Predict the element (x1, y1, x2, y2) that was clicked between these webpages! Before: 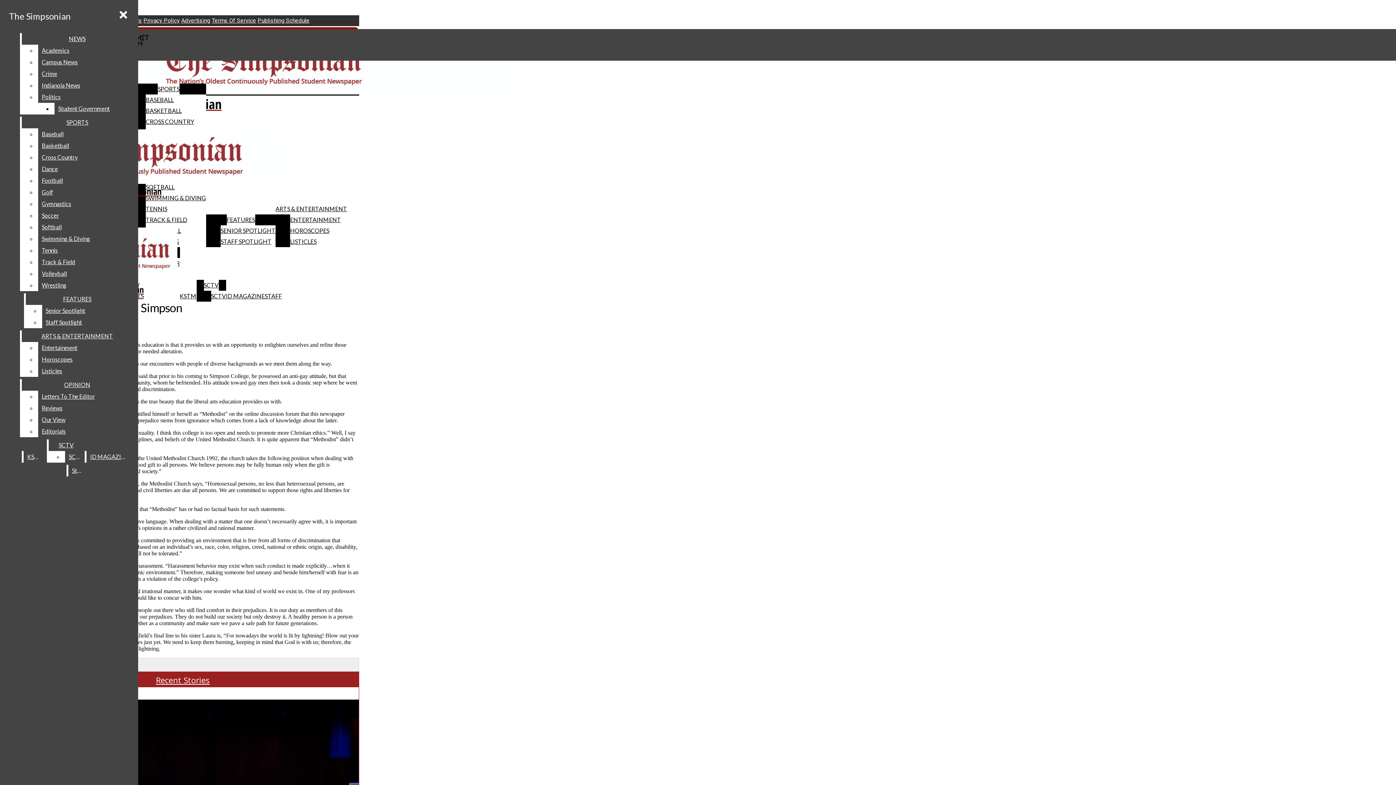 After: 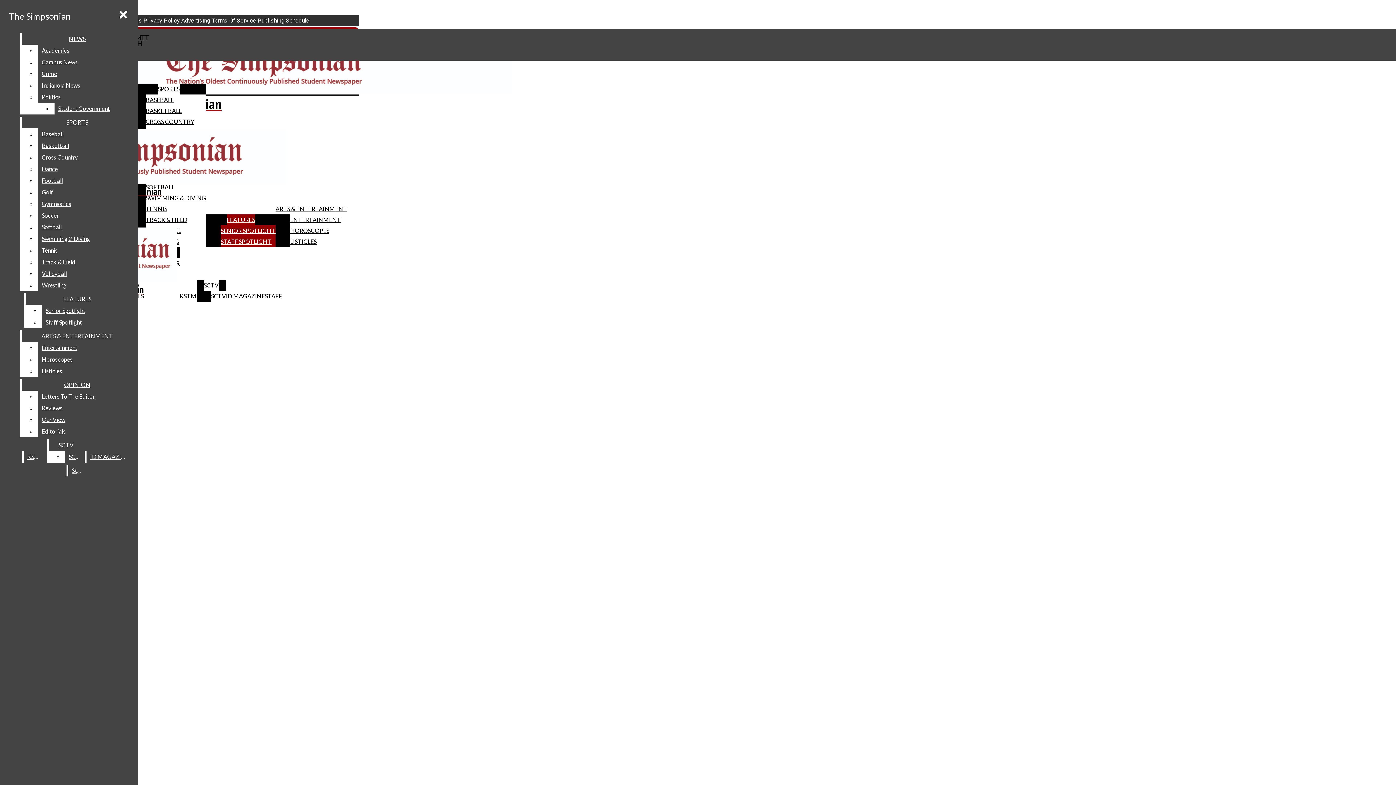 Action: label: SENIOR SPOTLIGHT bbox: (220, 225, 275, 236)